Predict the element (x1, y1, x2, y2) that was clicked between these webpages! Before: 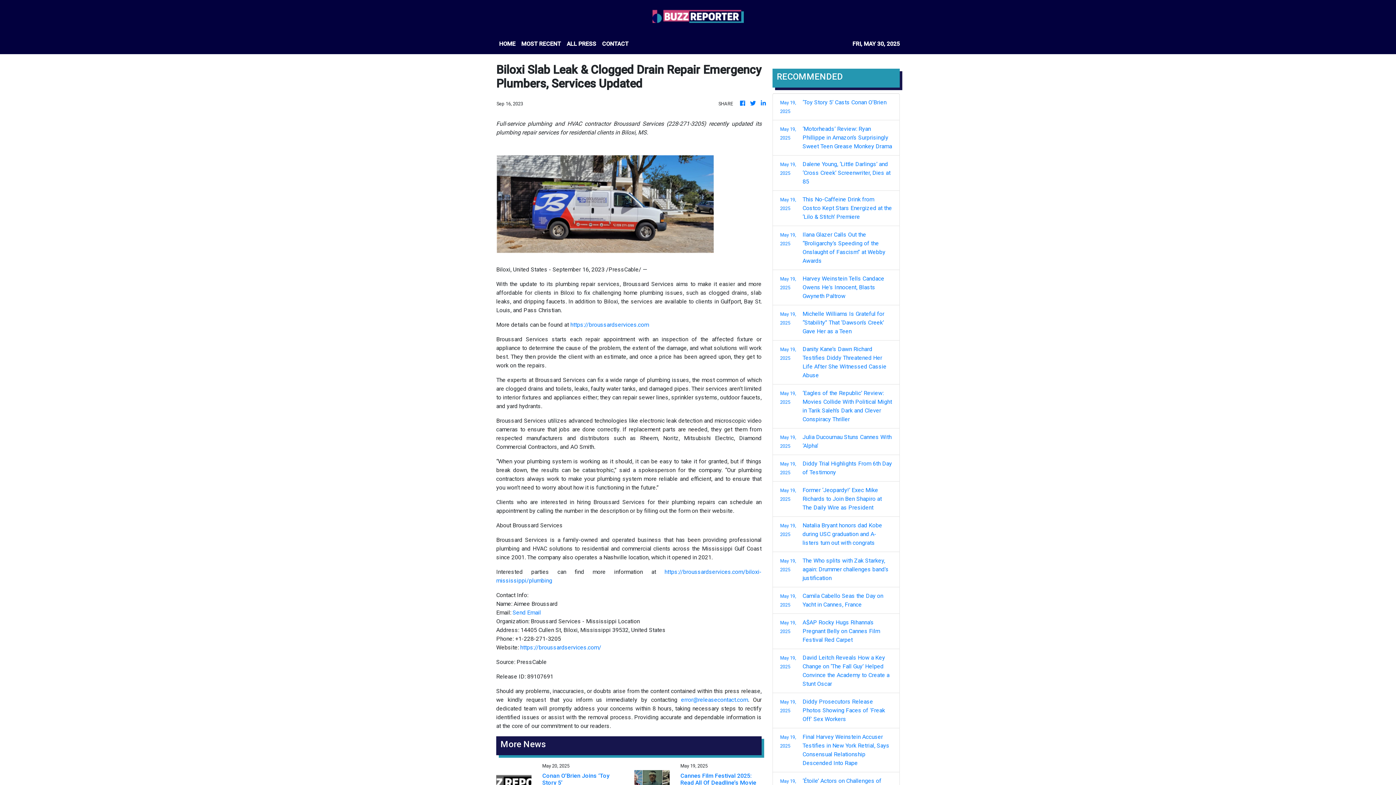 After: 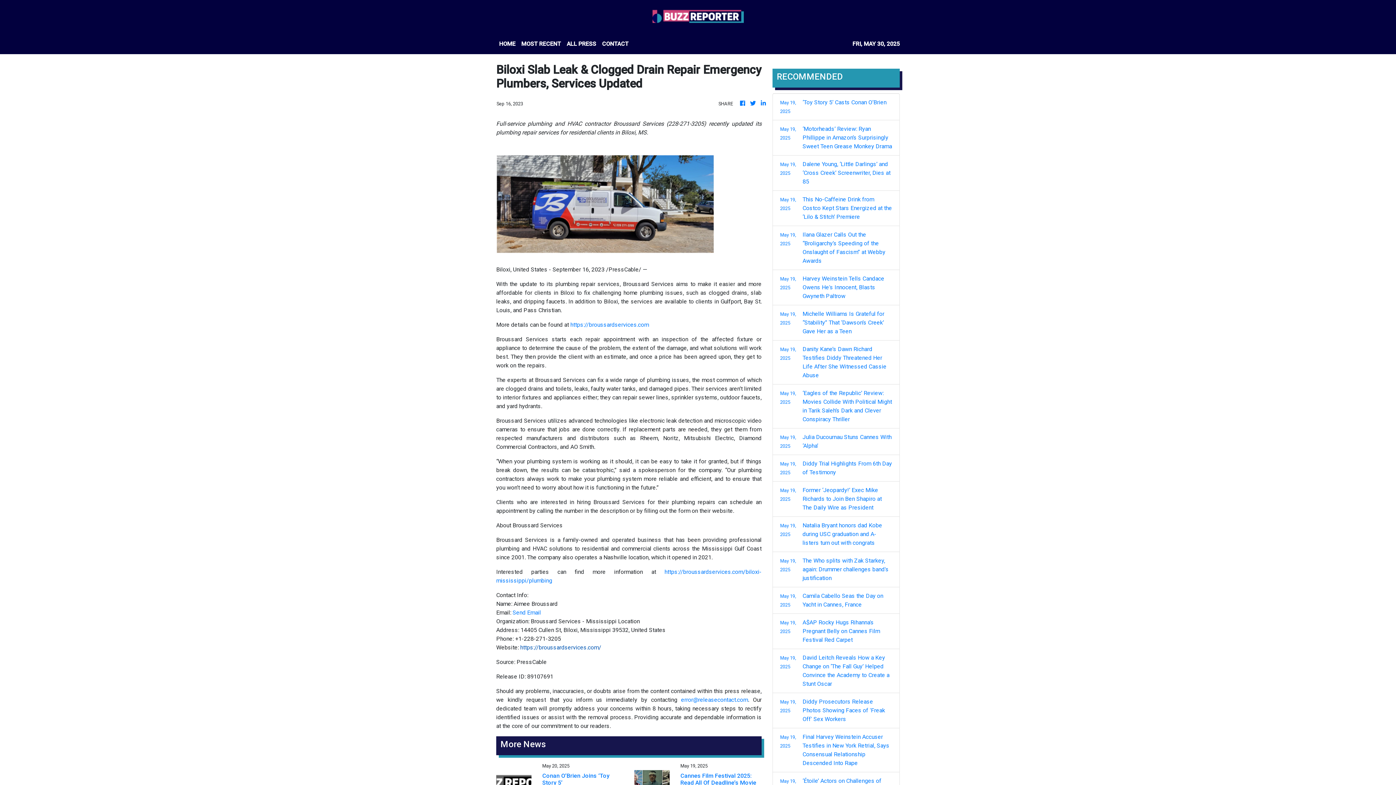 Action: bbox: (520, 644, 601, 651) label: https://broussardservices.com/